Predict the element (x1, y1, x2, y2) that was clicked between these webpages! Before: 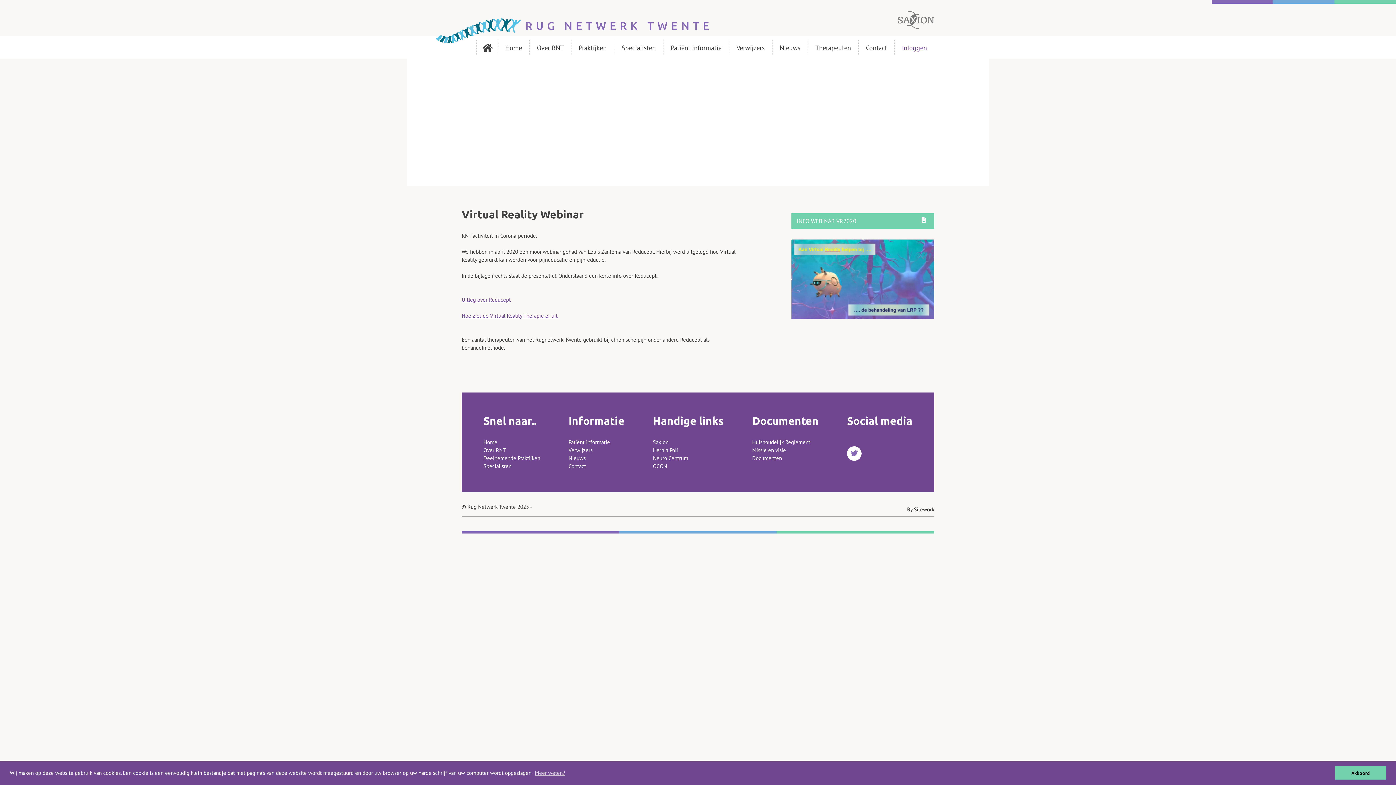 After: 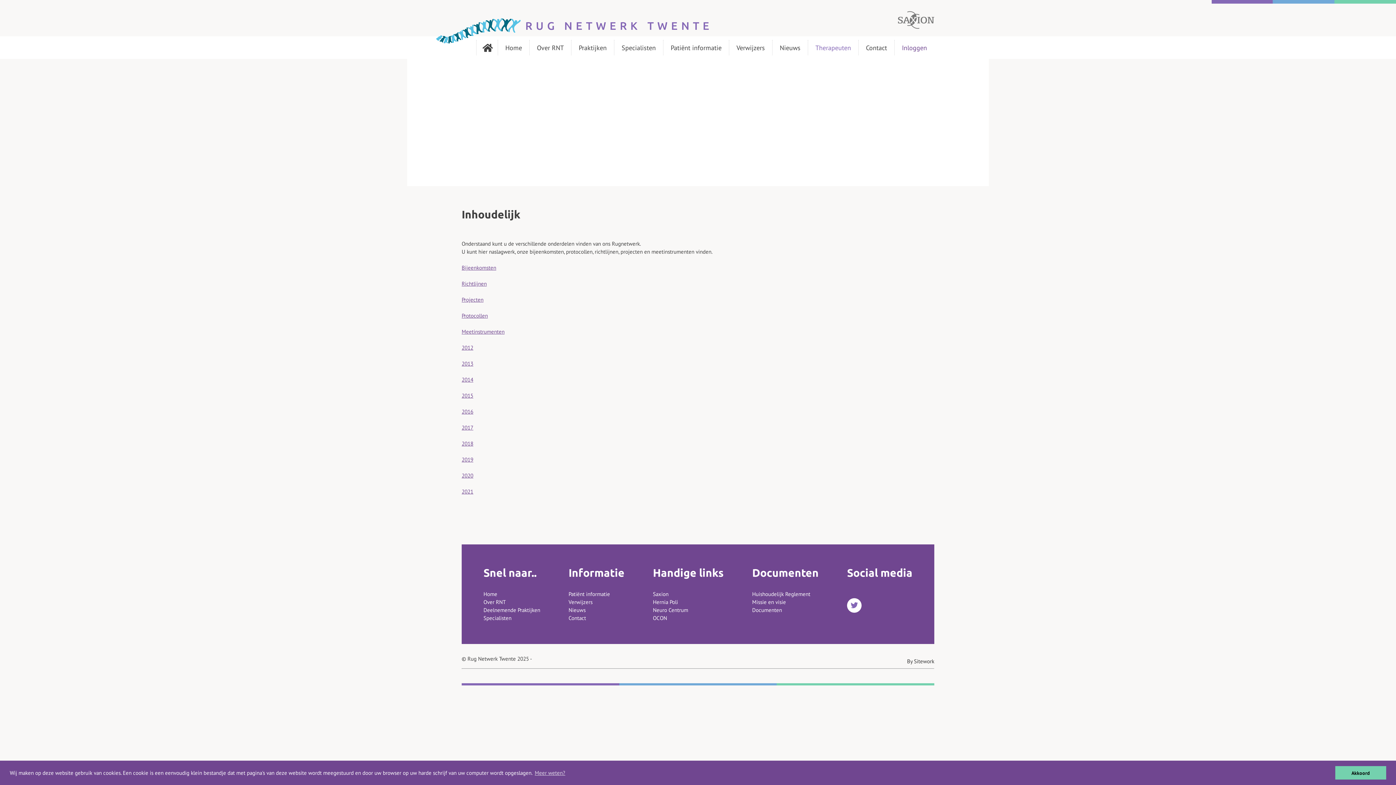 Action: bbox: (752, 454, 782, 461) label: Documenten